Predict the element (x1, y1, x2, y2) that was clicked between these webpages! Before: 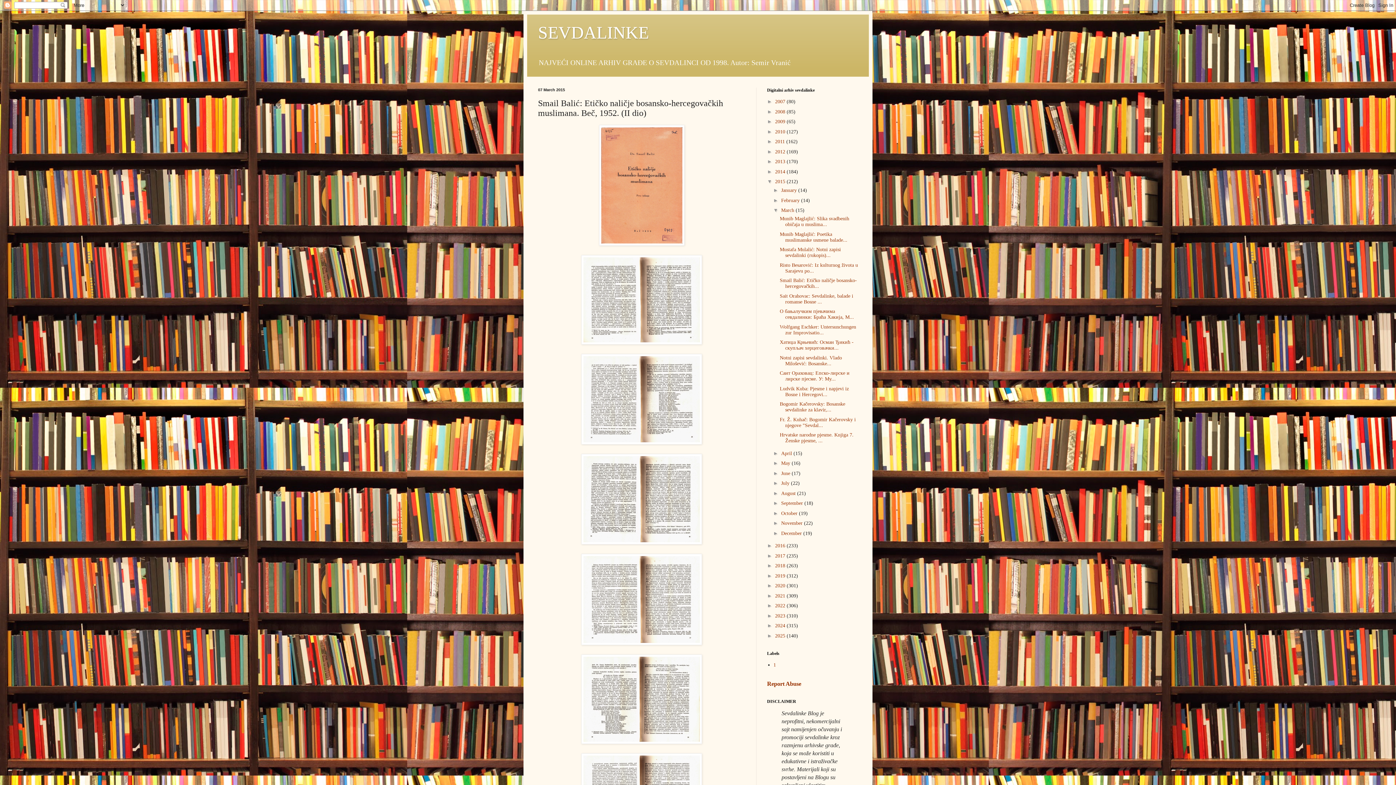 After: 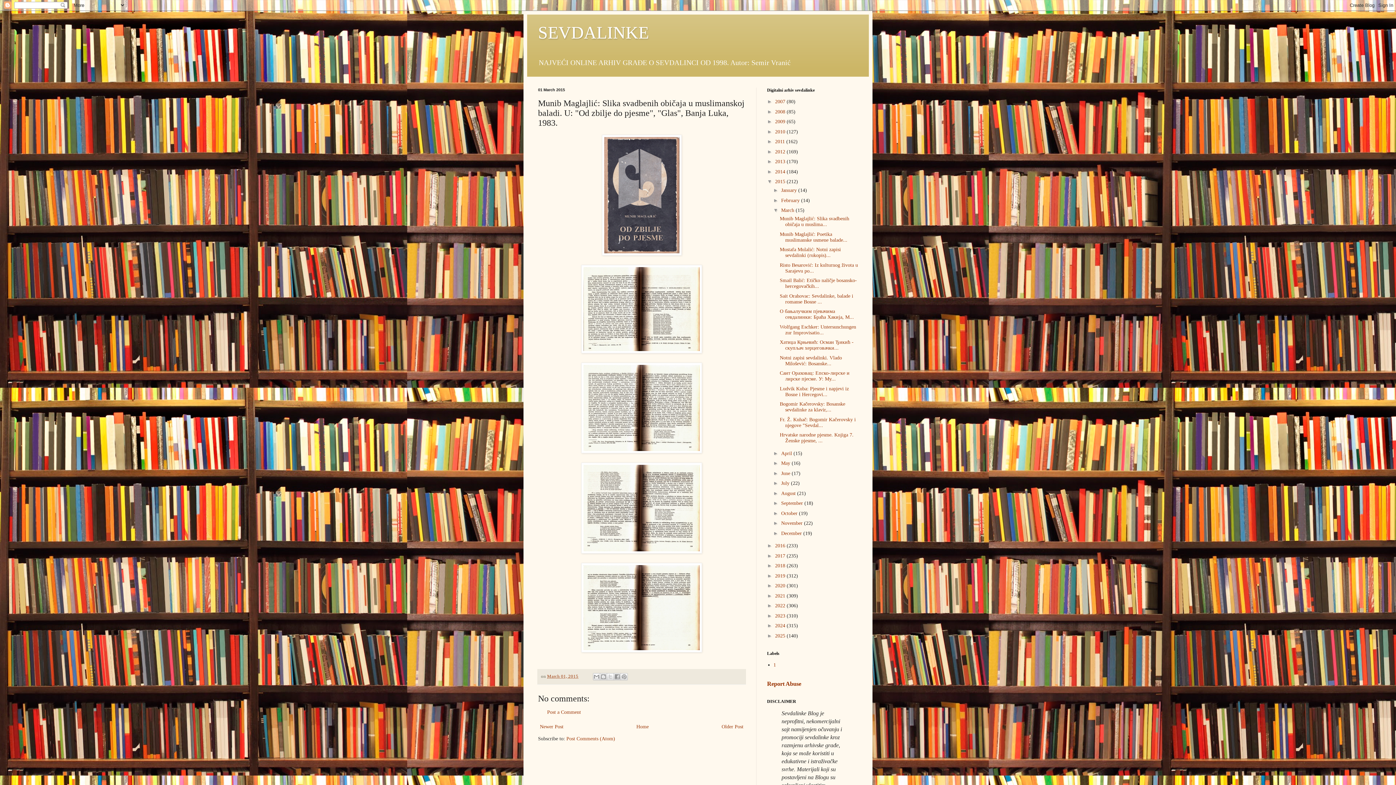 Action: label: Munib Maglajlić: Slika svadbenih običaja u muslima... bbox: (779, 216, 849, 227)